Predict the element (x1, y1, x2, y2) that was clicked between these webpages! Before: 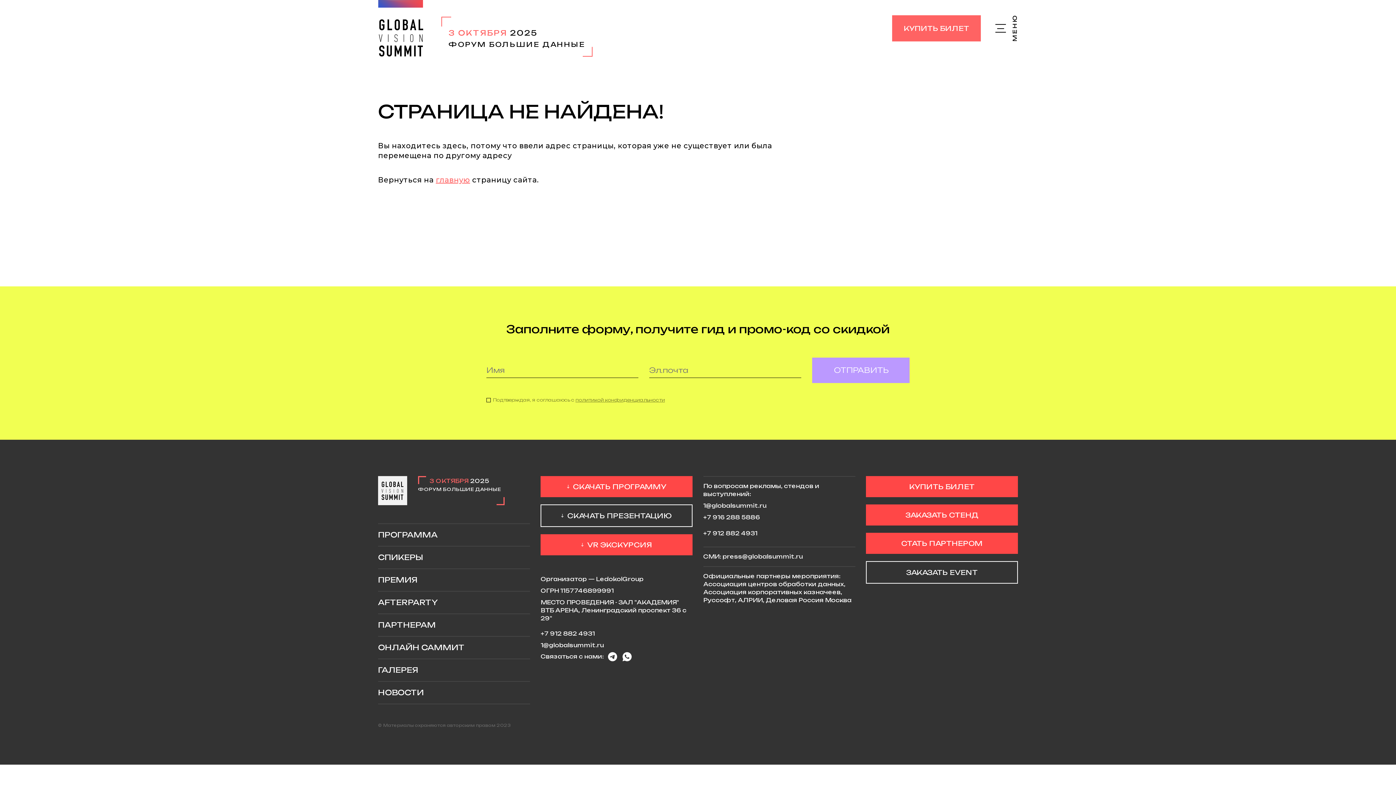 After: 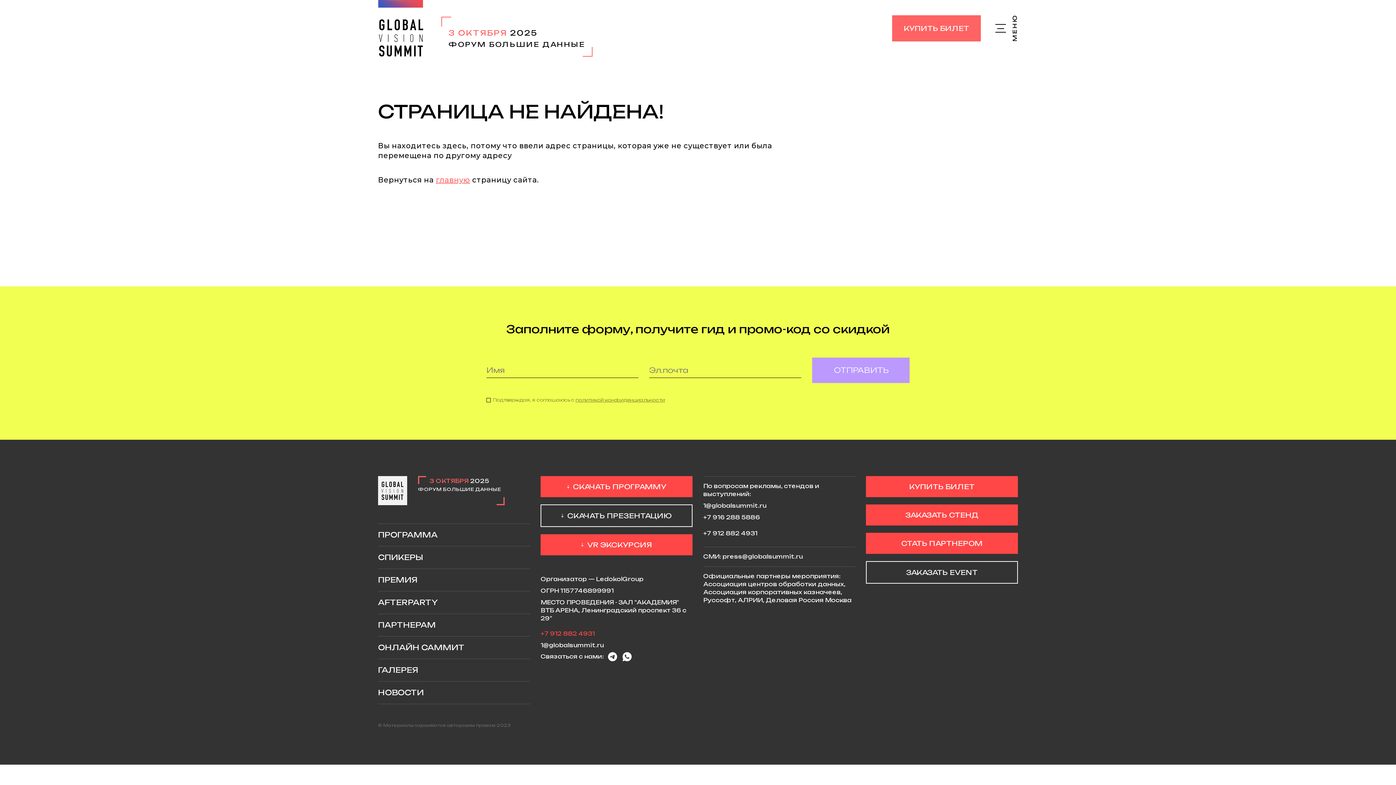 Action: label: +7 912 882 4931 bbox: (540, 630, 595, 637)